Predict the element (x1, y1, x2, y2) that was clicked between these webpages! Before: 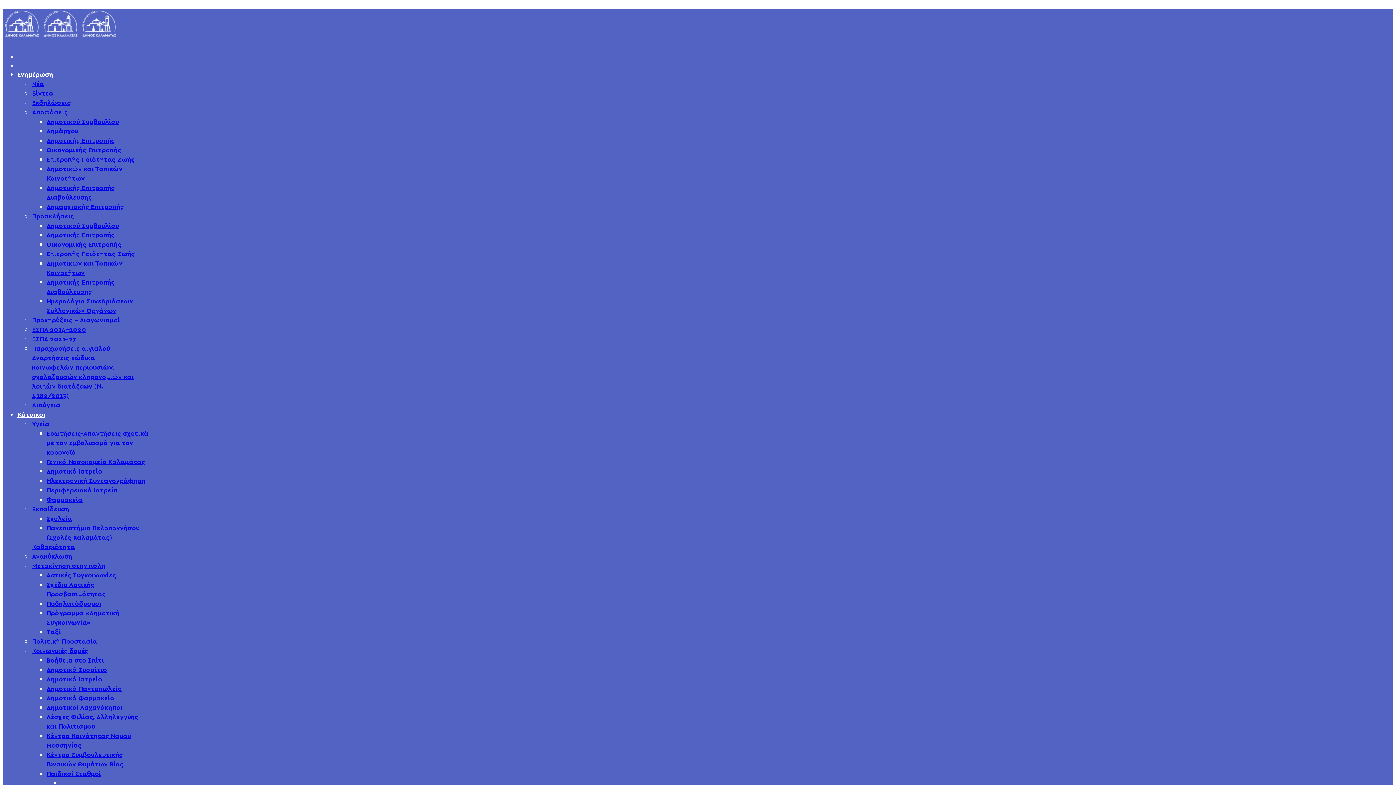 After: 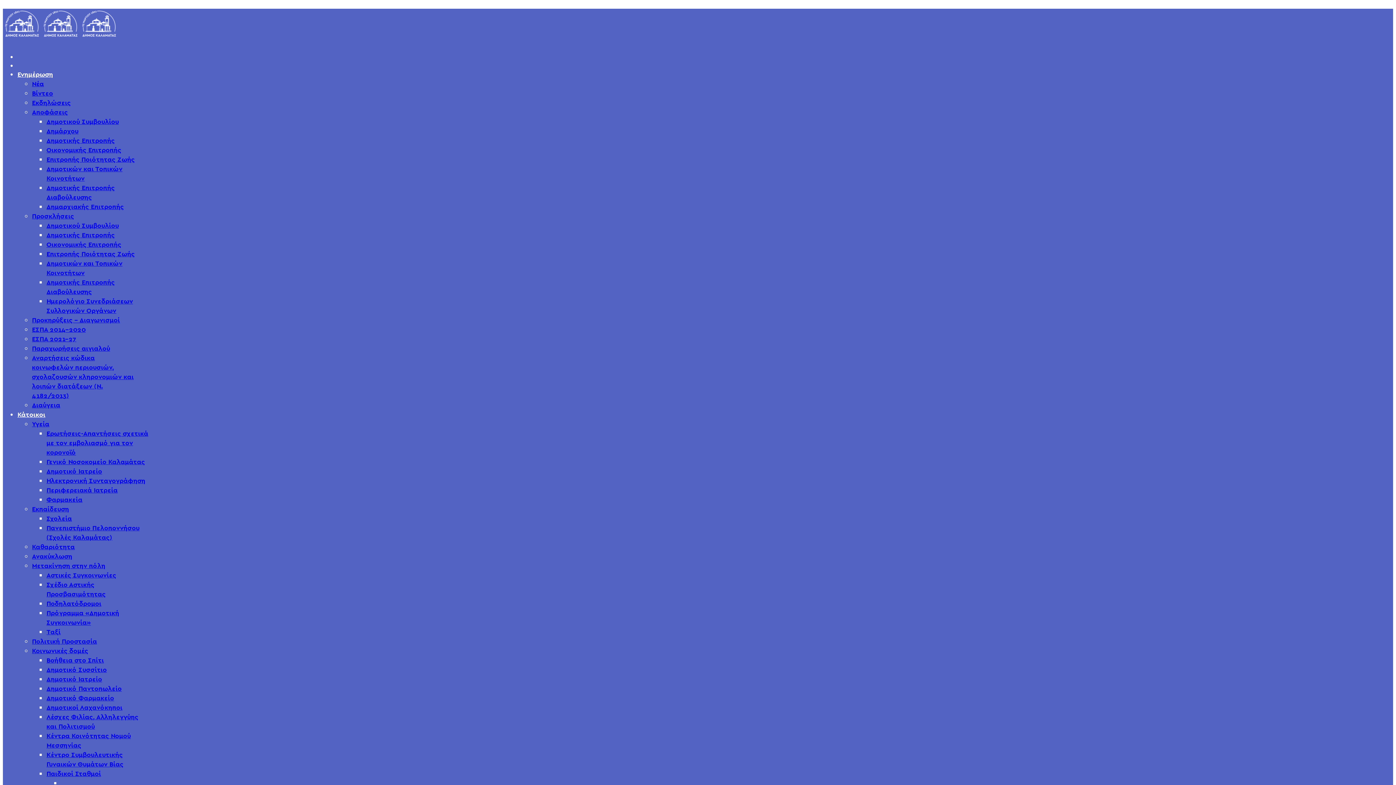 Action: bbox: (32, 345, 110, 352) label: Παραχωρήσεις αιγιαλού